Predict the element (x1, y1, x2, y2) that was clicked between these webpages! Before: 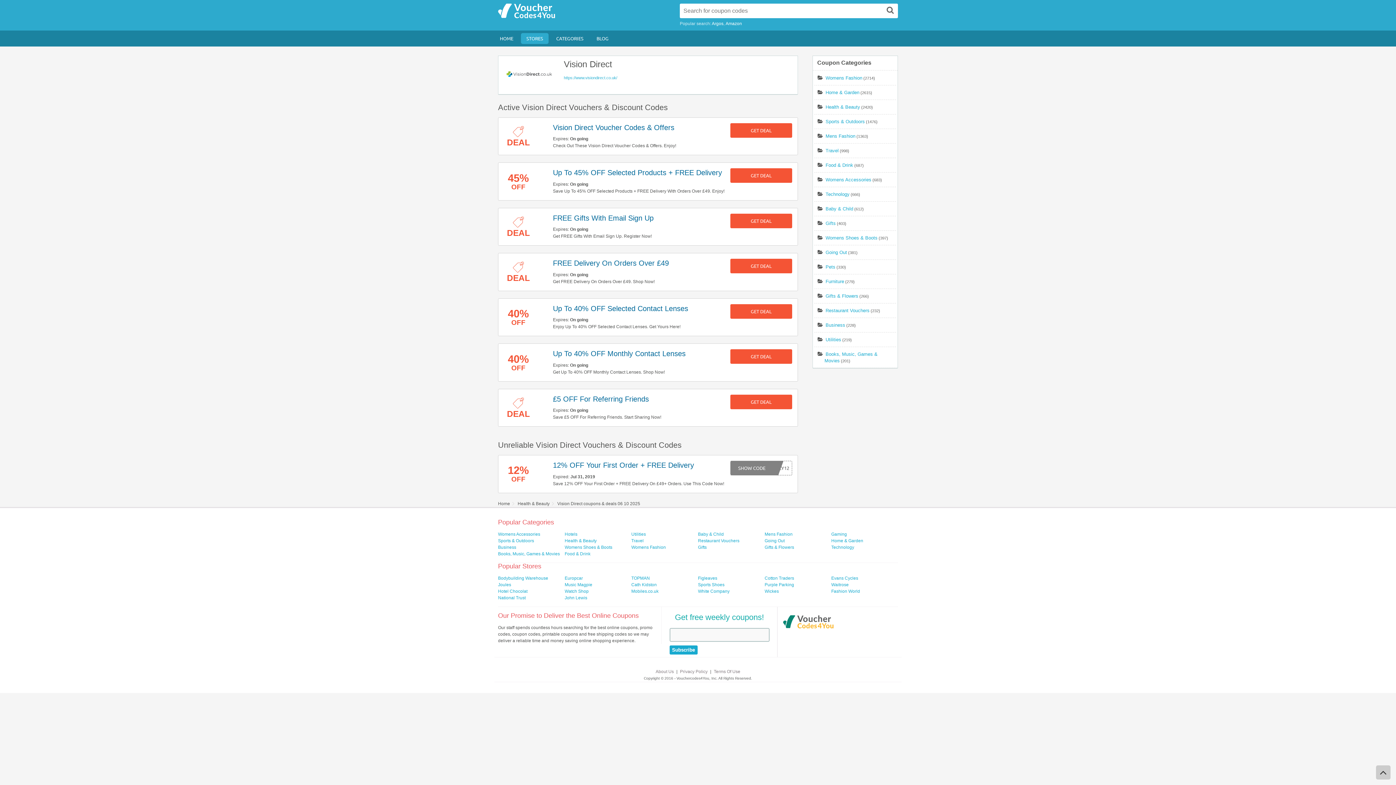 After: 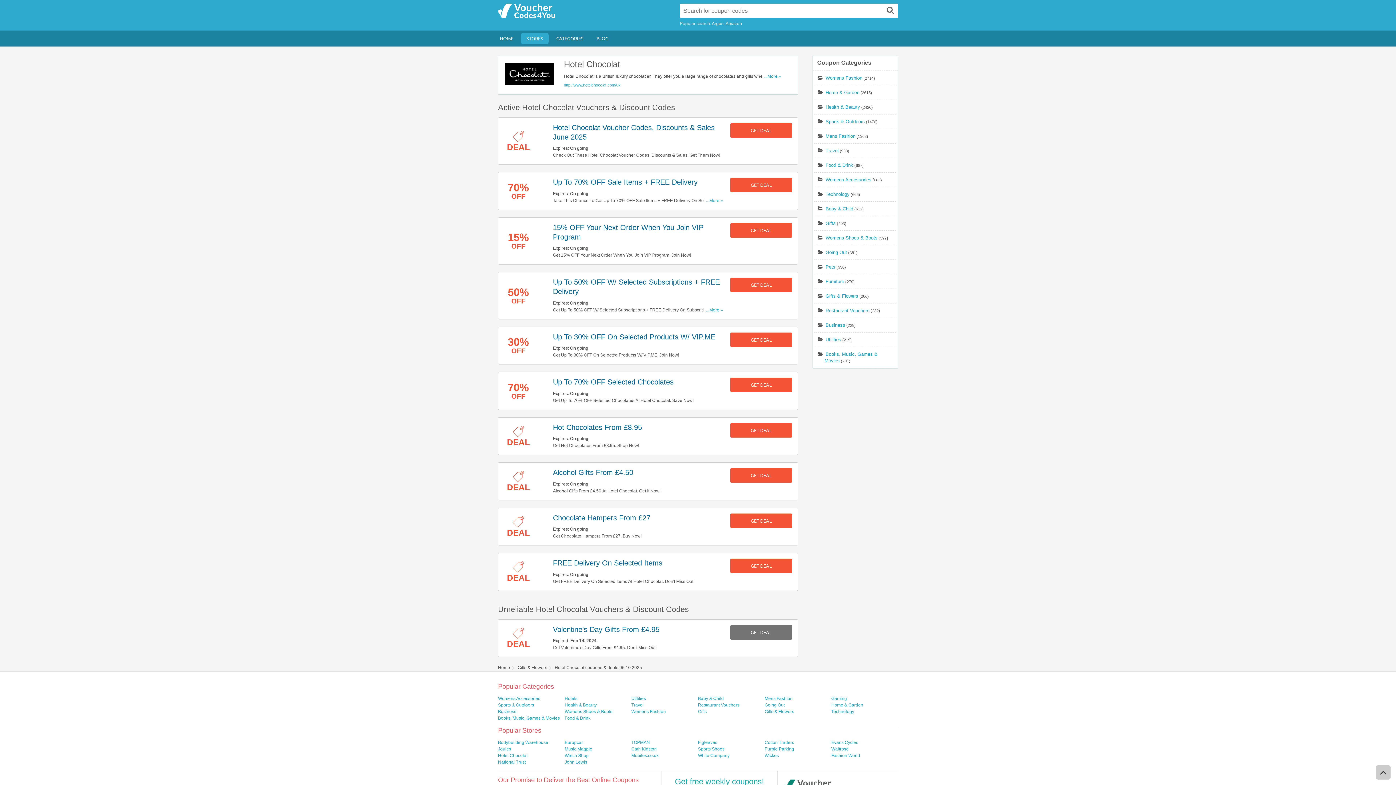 Action: label: Hotel Chocolat bbox: (498, 589, 527, 594)